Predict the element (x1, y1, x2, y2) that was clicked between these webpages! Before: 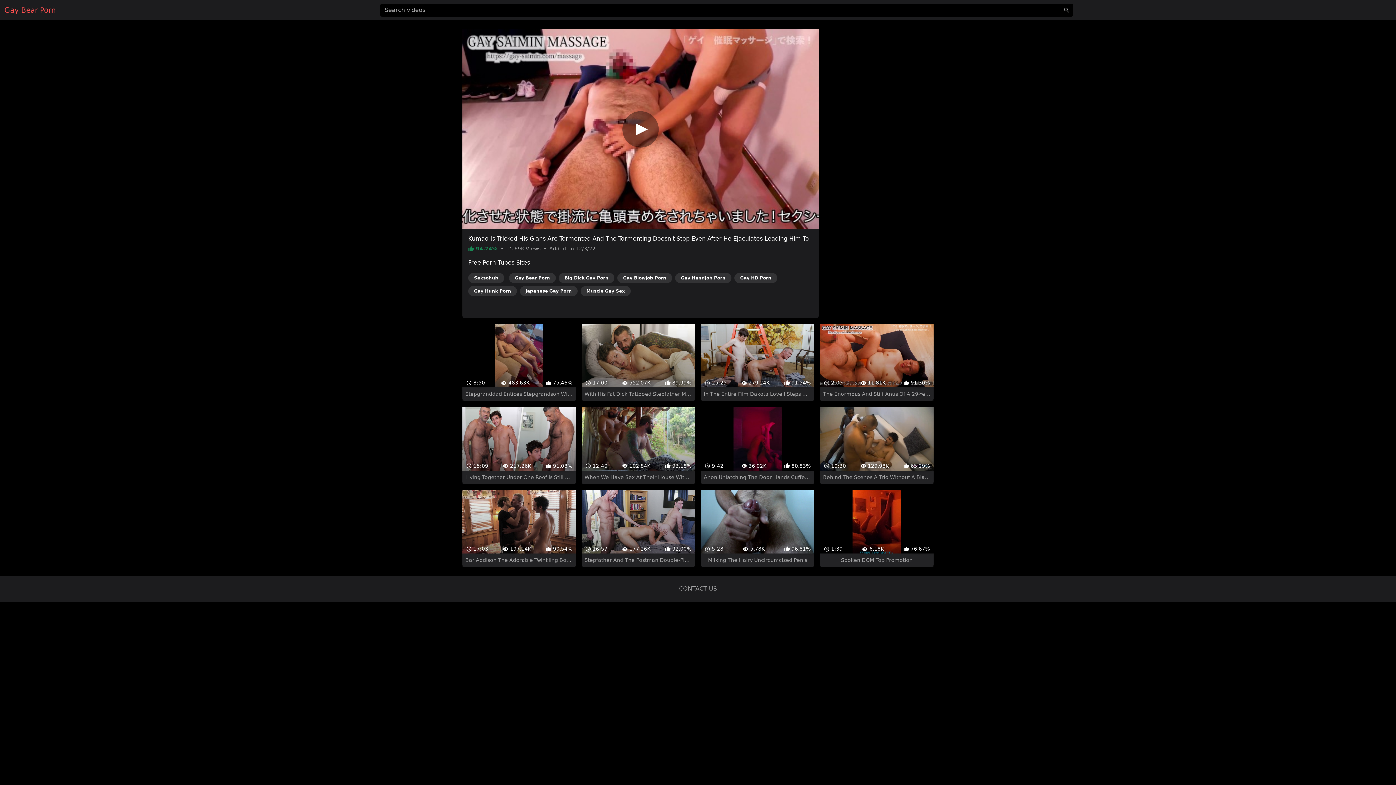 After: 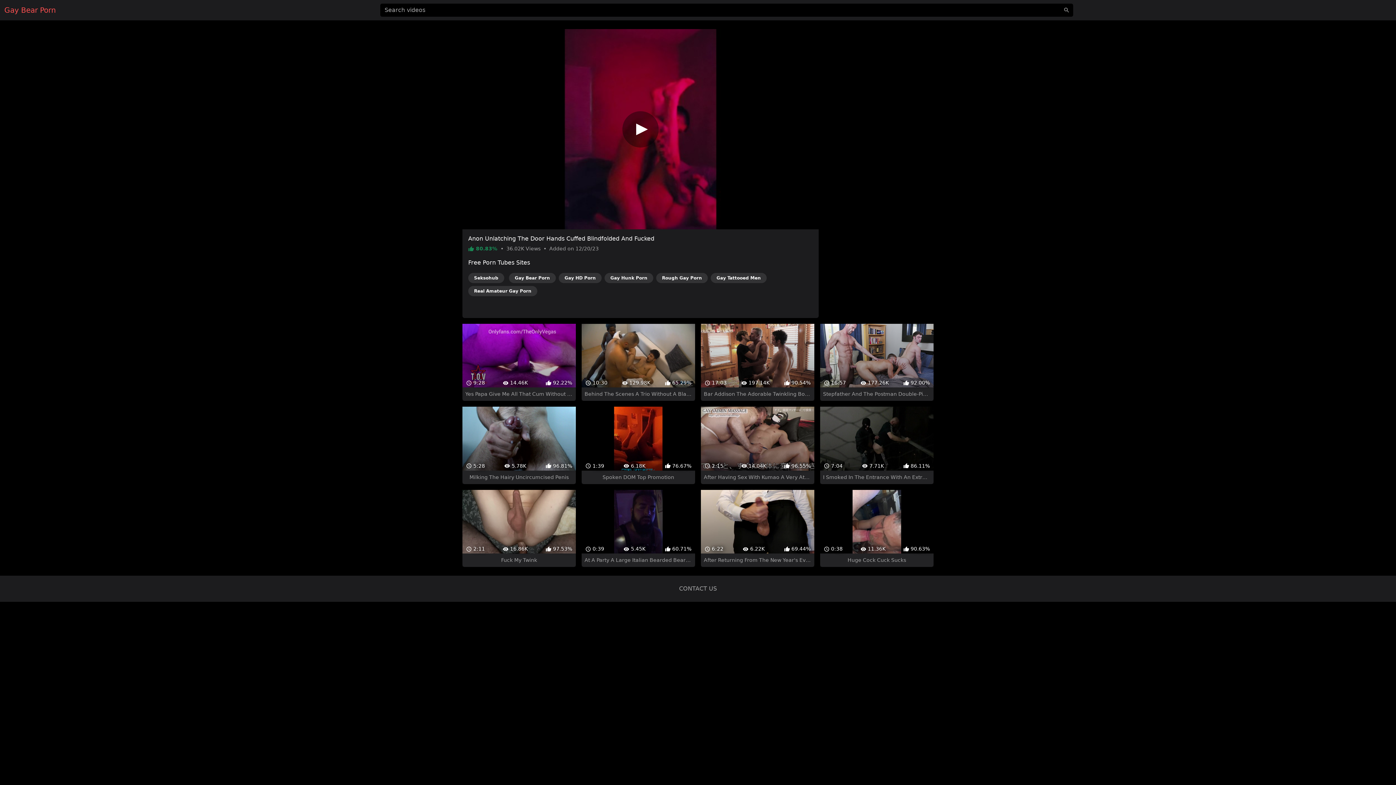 Action: bbox: (701, 394, 814, 471) label:  9:42
 36.02K
 80.83%
Anon Unlatching The Door Hands Cuffed Blindfolded And Fucked